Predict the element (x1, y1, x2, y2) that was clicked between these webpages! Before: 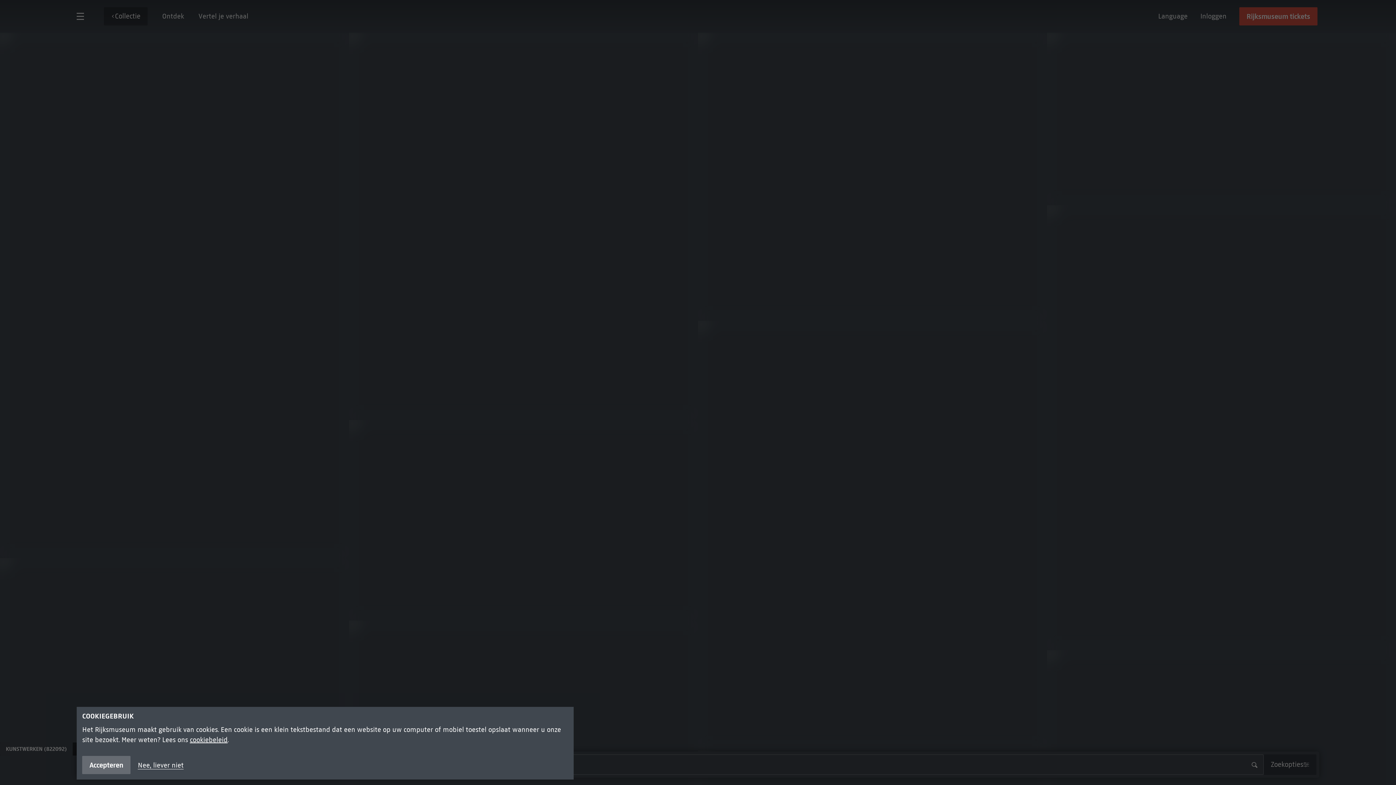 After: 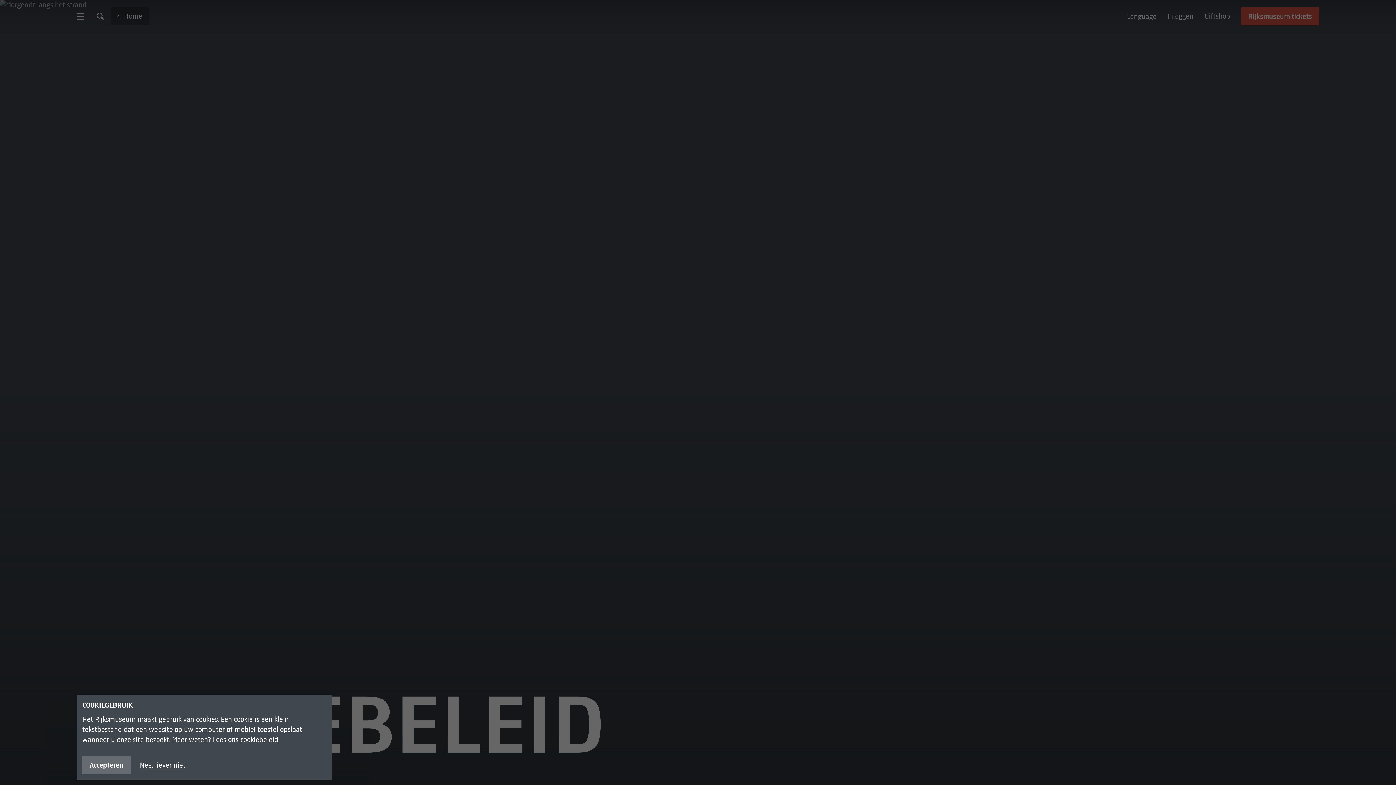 Action: label: cookiebeleid bbox: (189, 736, 227, 744)